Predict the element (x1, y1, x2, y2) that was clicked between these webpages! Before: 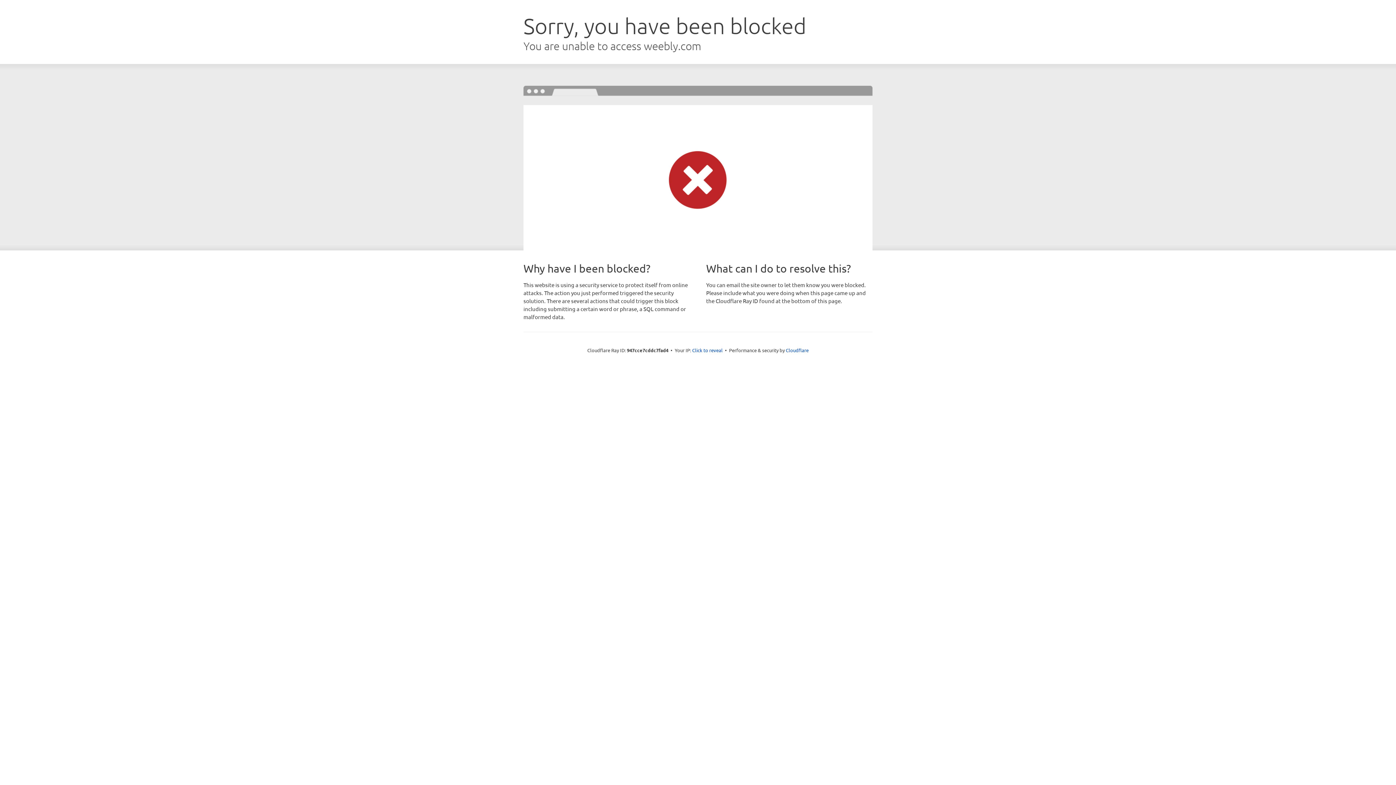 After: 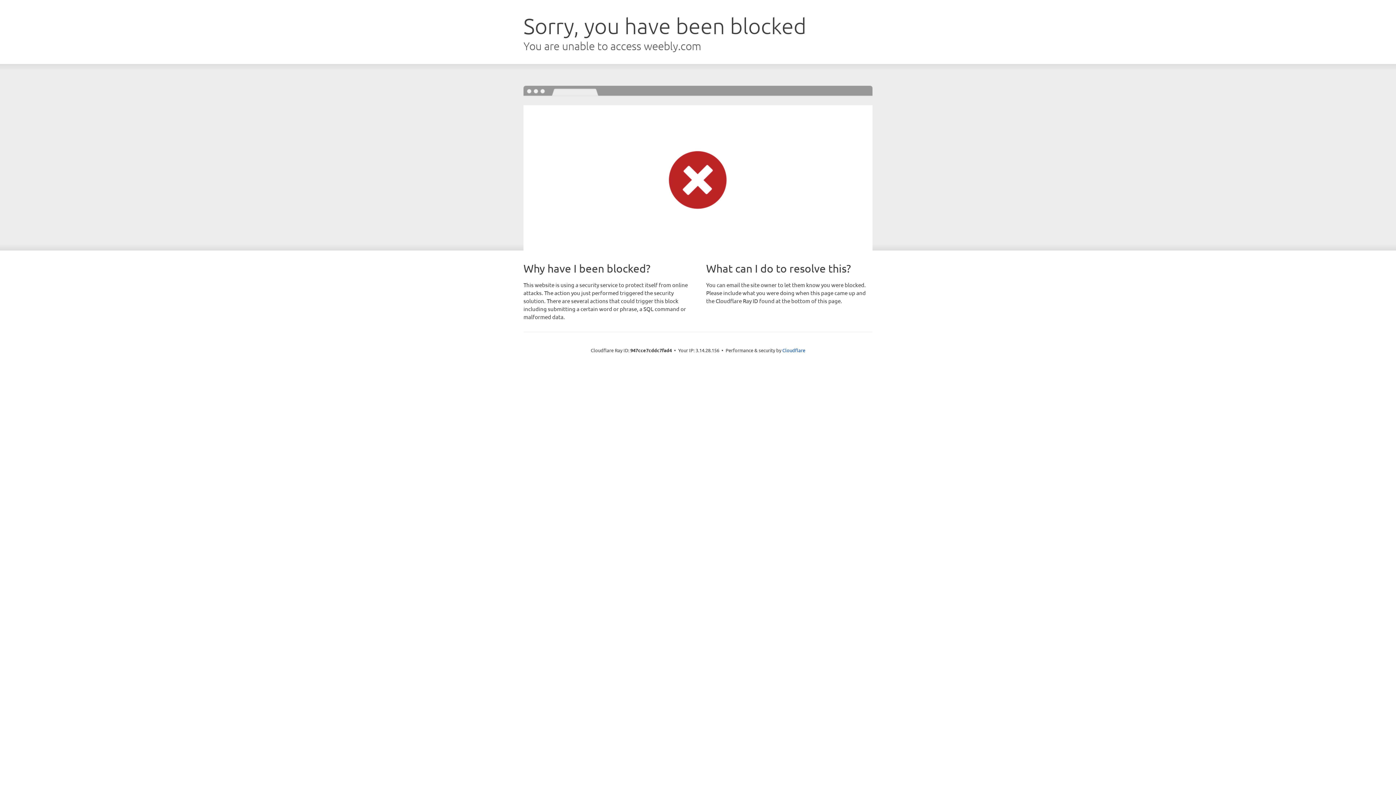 Action: label: Click to reveal bbox: (692, 346, 722, 353)